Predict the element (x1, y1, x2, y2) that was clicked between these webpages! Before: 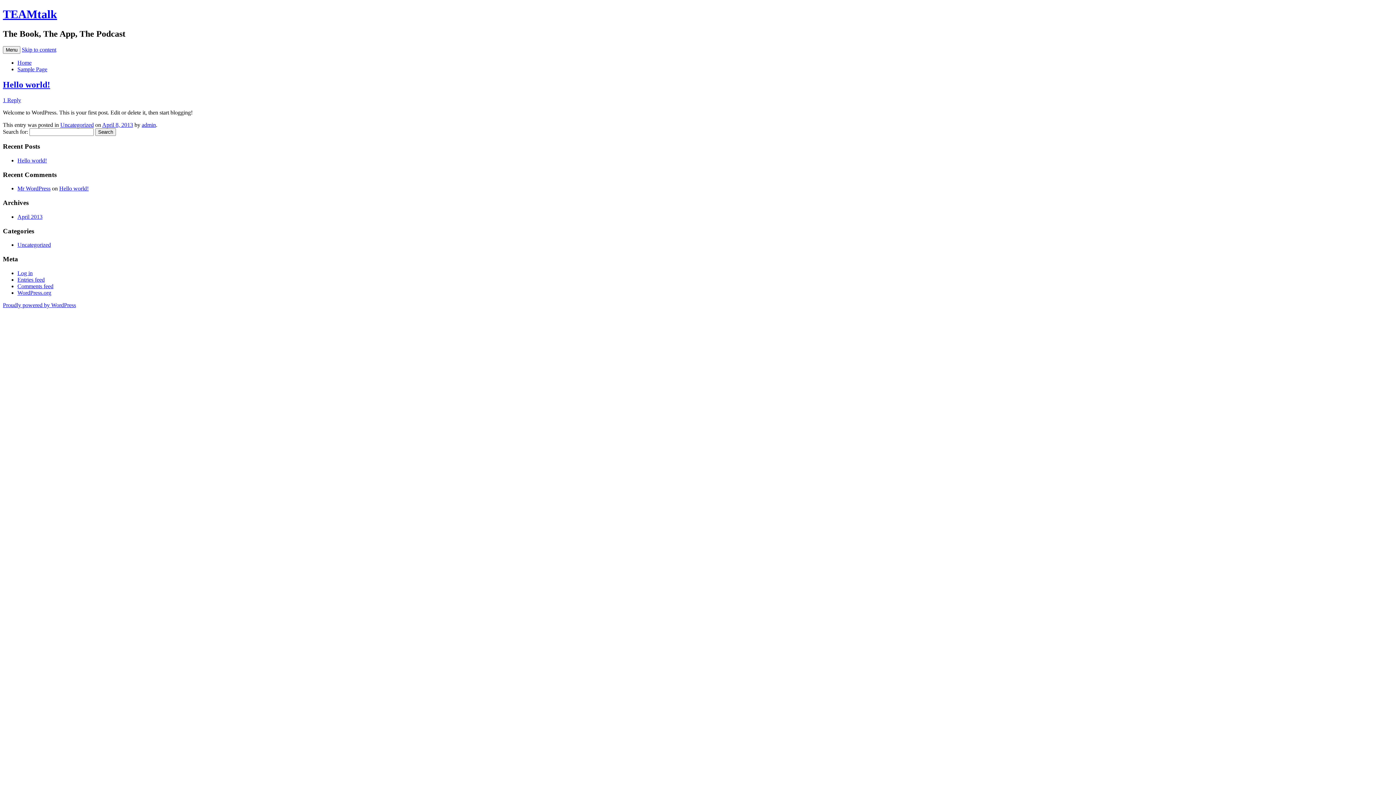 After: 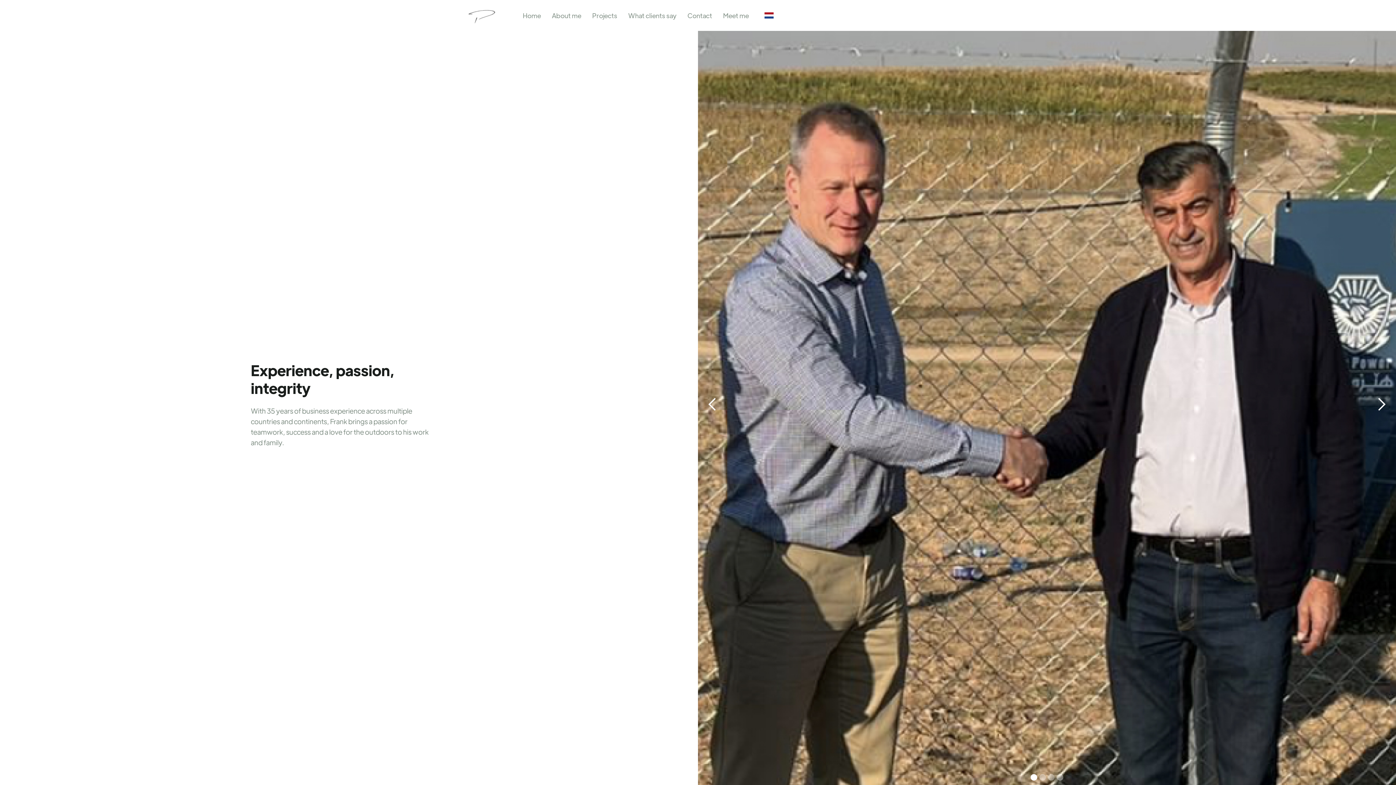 Action: label: TEAMtalk bbox: (2, 7, 57, 20)